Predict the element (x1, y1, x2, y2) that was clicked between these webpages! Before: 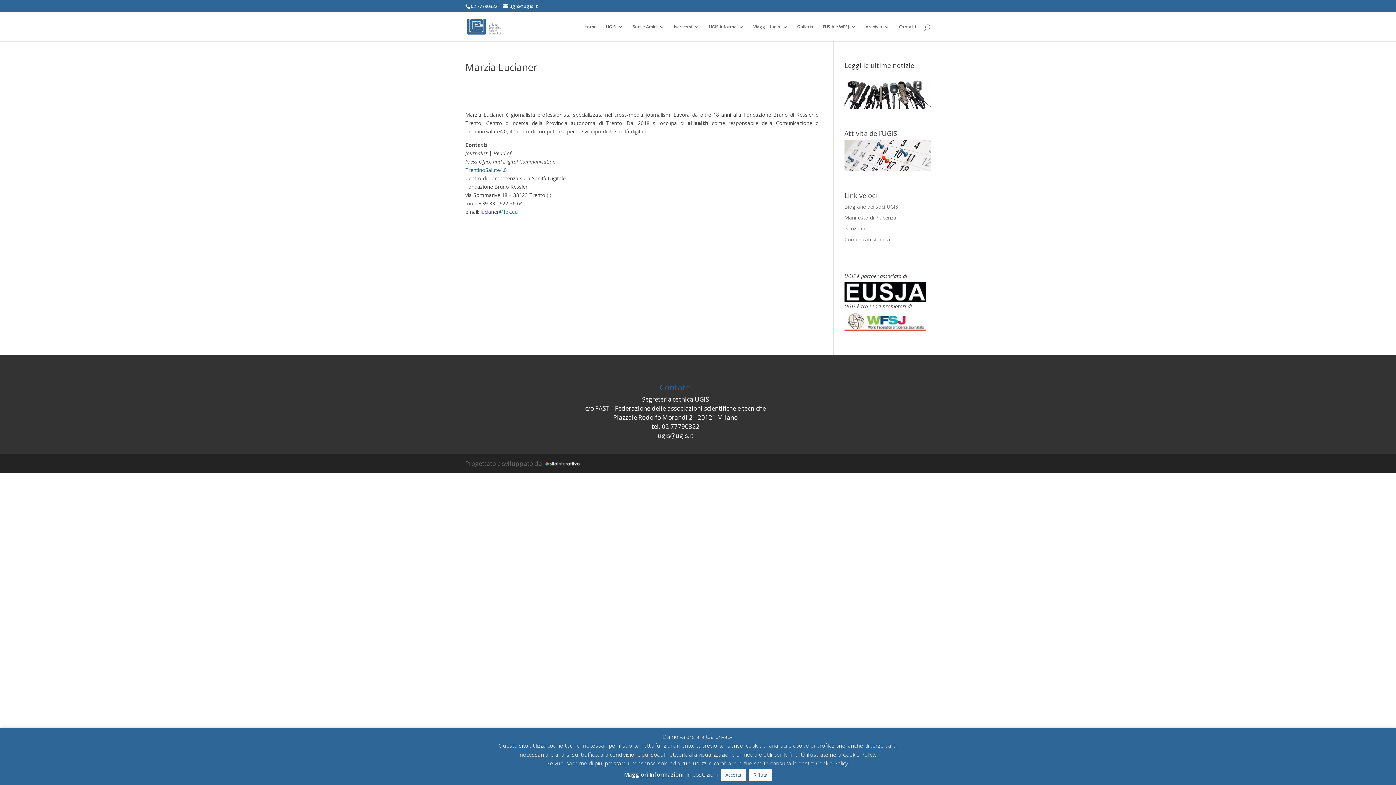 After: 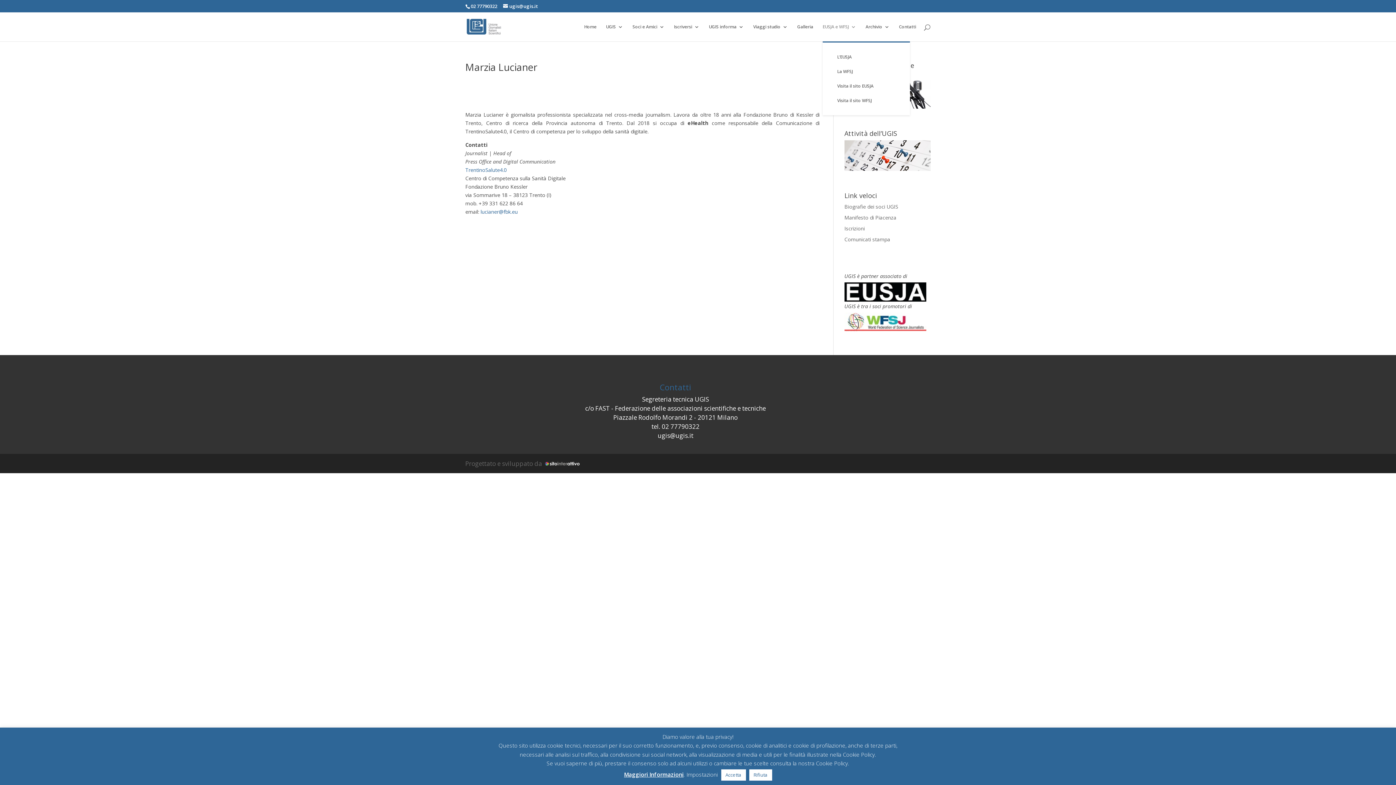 Action: label: EUSJA e WFSJ bbox: (822, 24, 856, 41)